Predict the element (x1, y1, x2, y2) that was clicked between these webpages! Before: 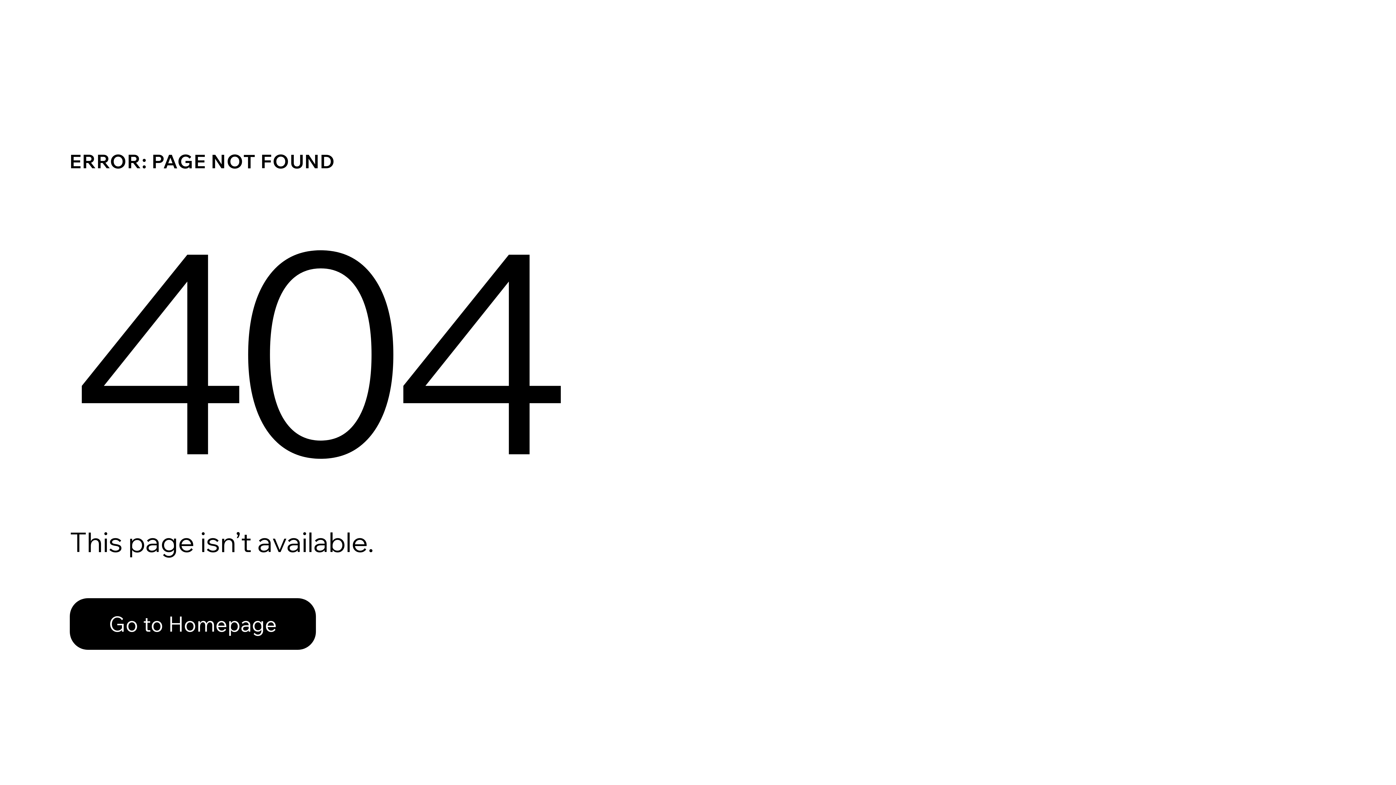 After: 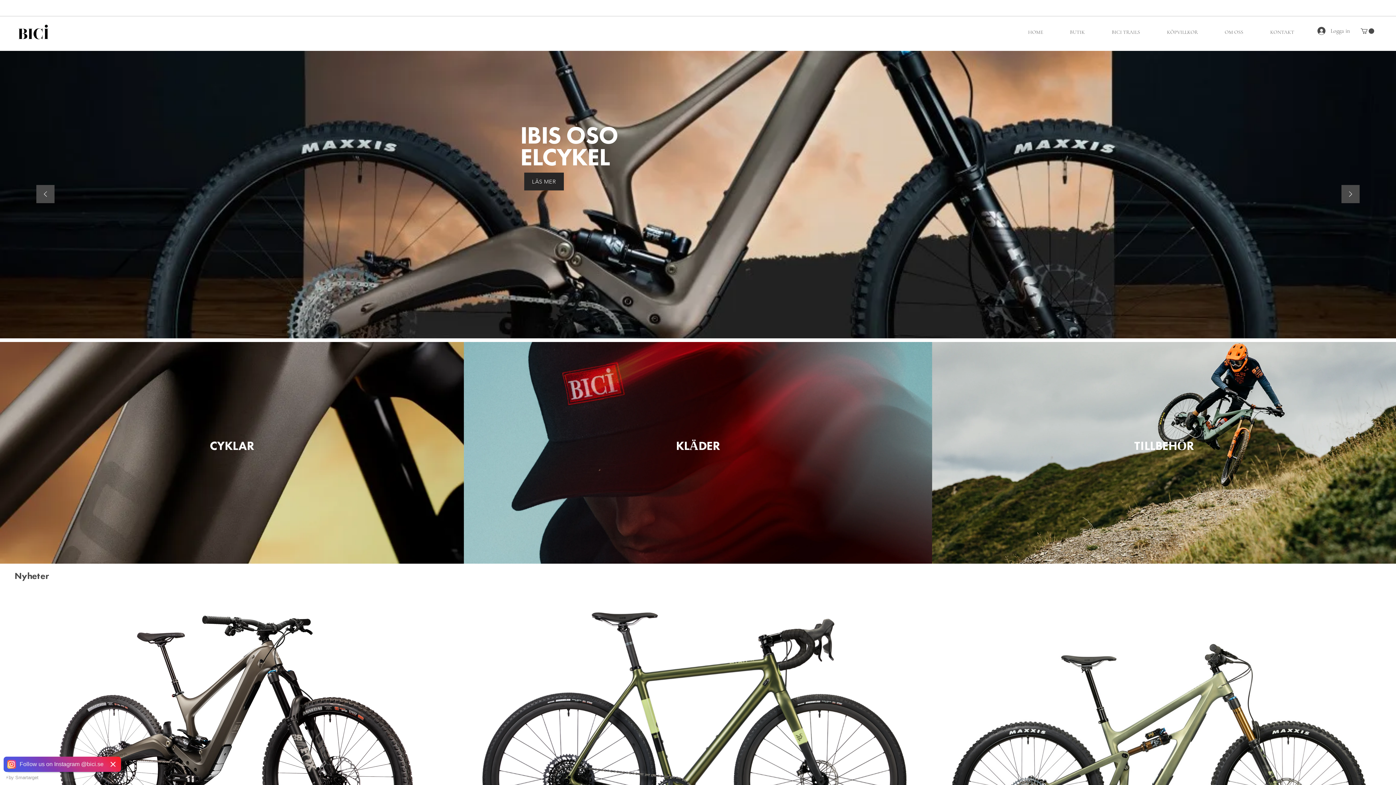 Action: label: Go to Homepage bbox: (69, 598, 316, 650)